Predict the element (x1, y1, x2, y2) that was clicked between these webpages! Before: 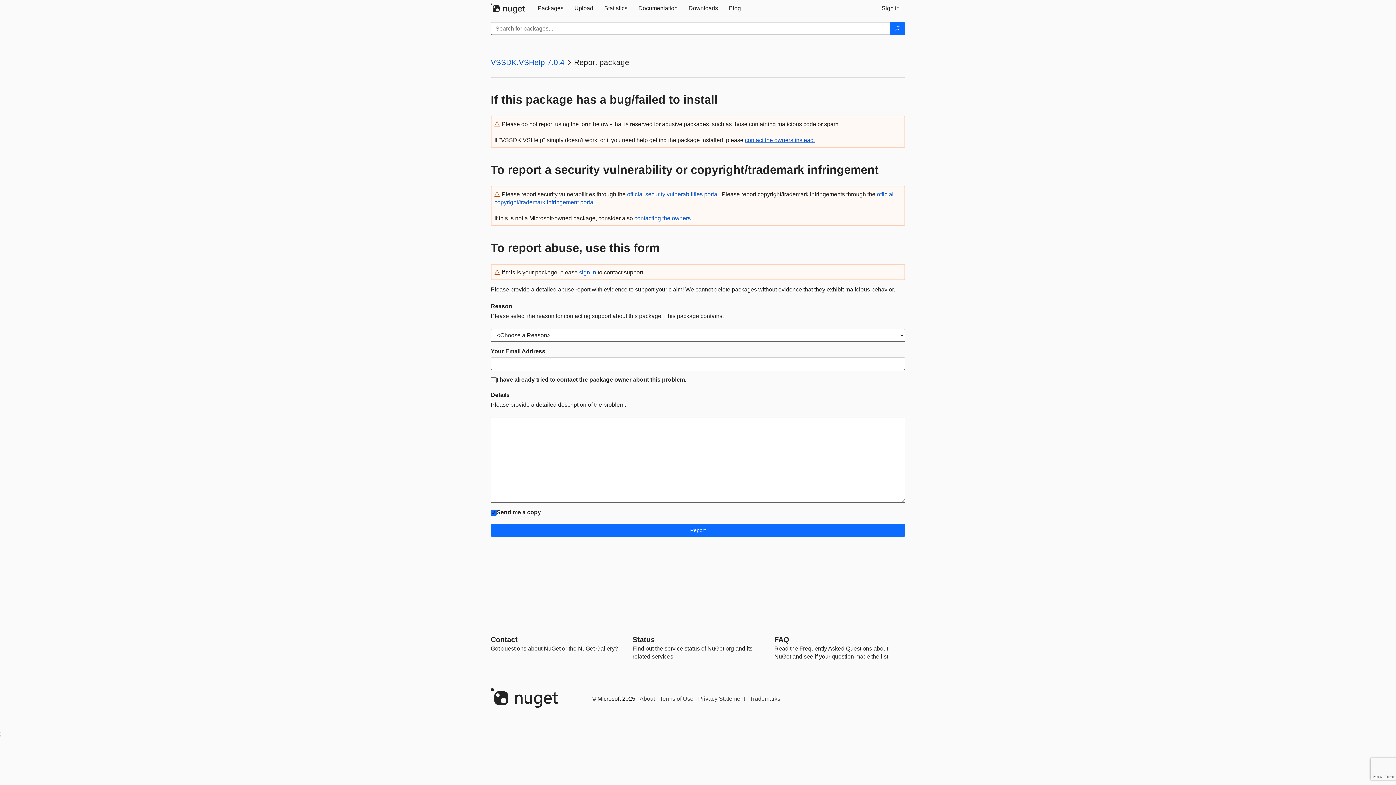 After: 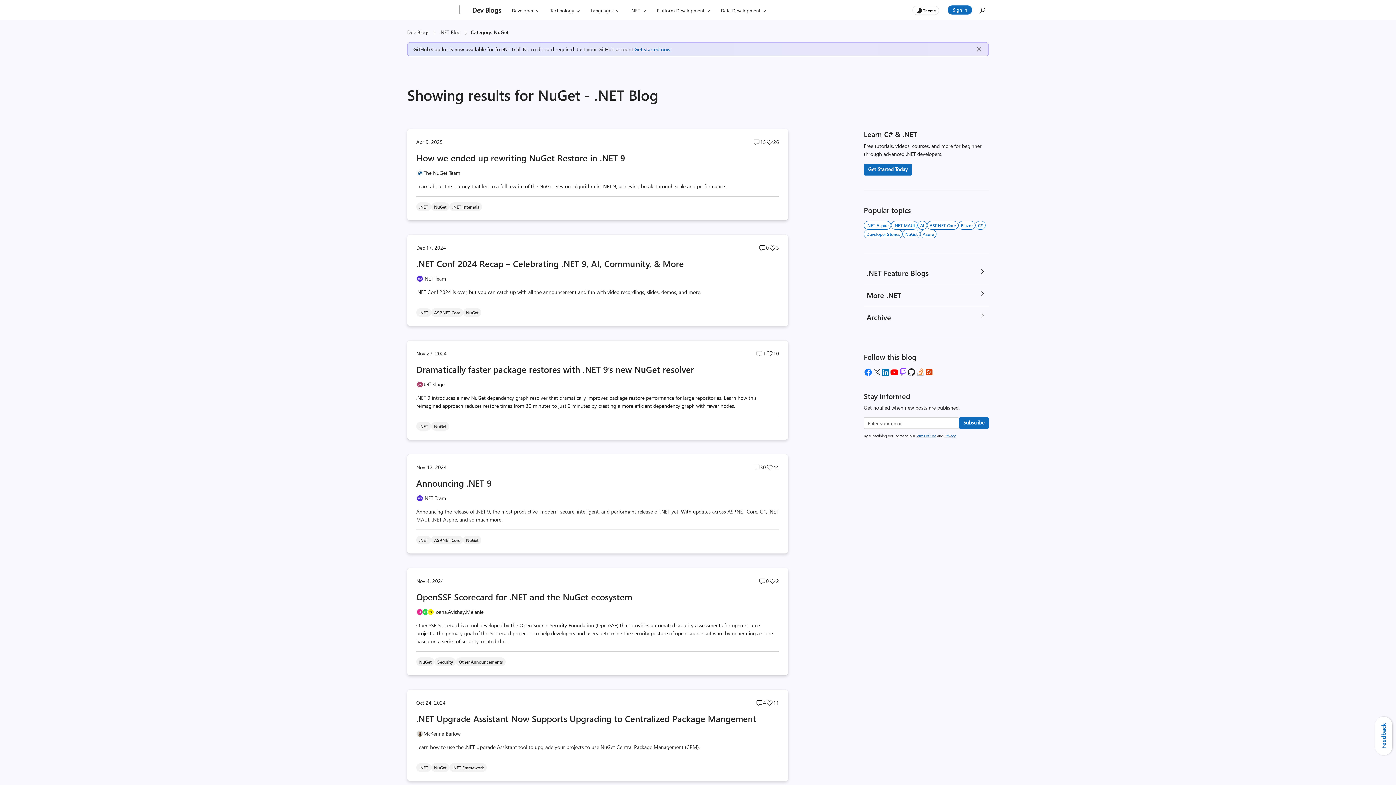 Action: bbox: (723, 0, 746, 16) label: Blog